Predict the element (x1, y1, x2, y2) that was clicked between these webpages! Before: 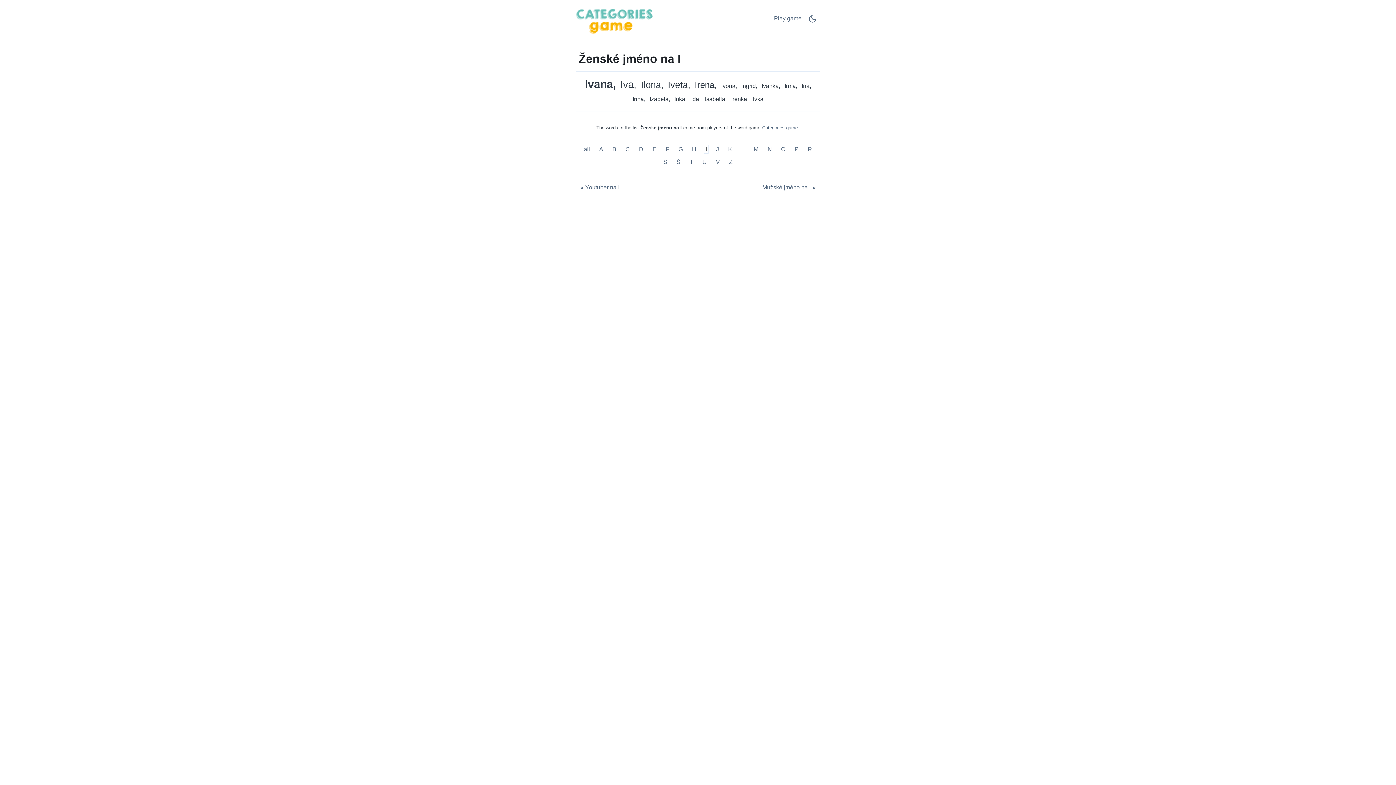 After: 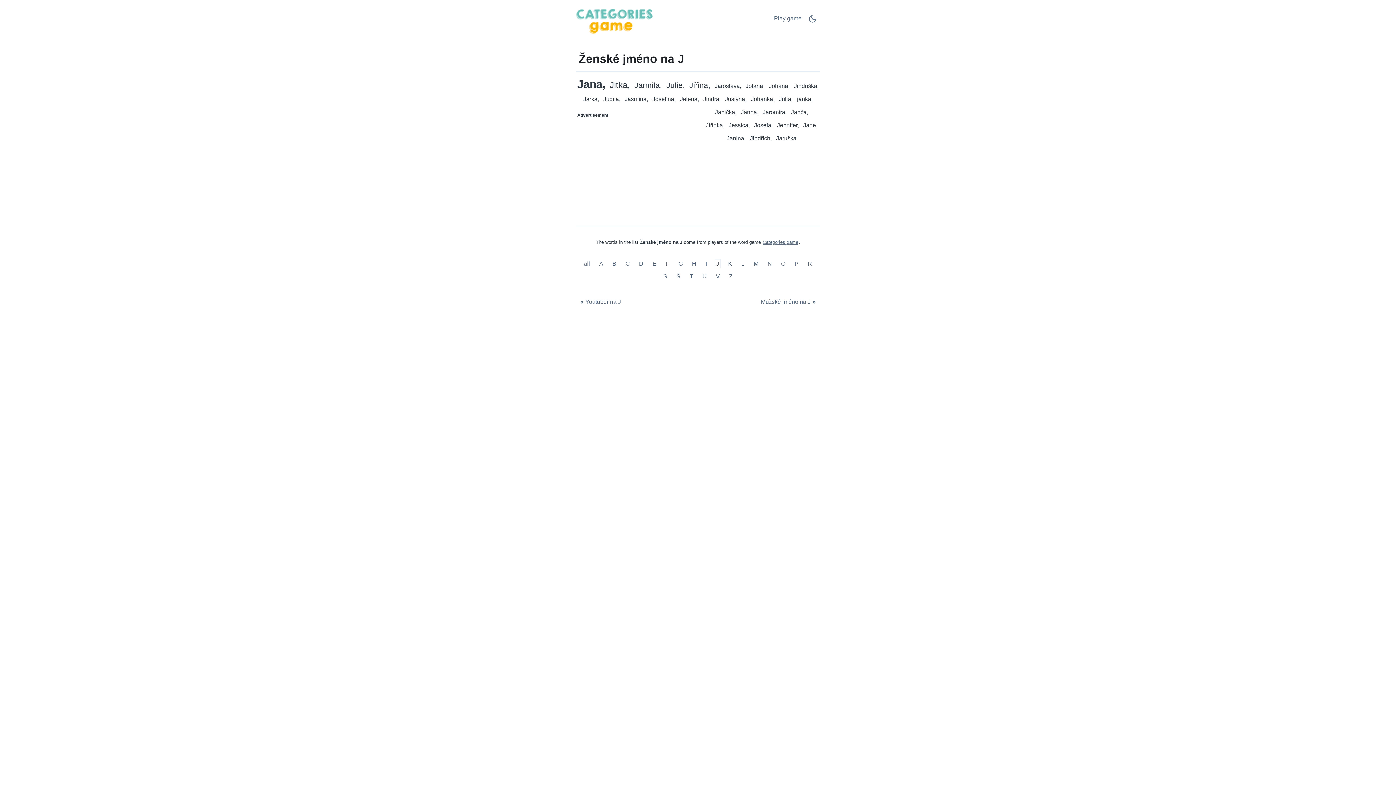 Action: label: Ženské jméno na J bbox: (714, 144, 720, 153)